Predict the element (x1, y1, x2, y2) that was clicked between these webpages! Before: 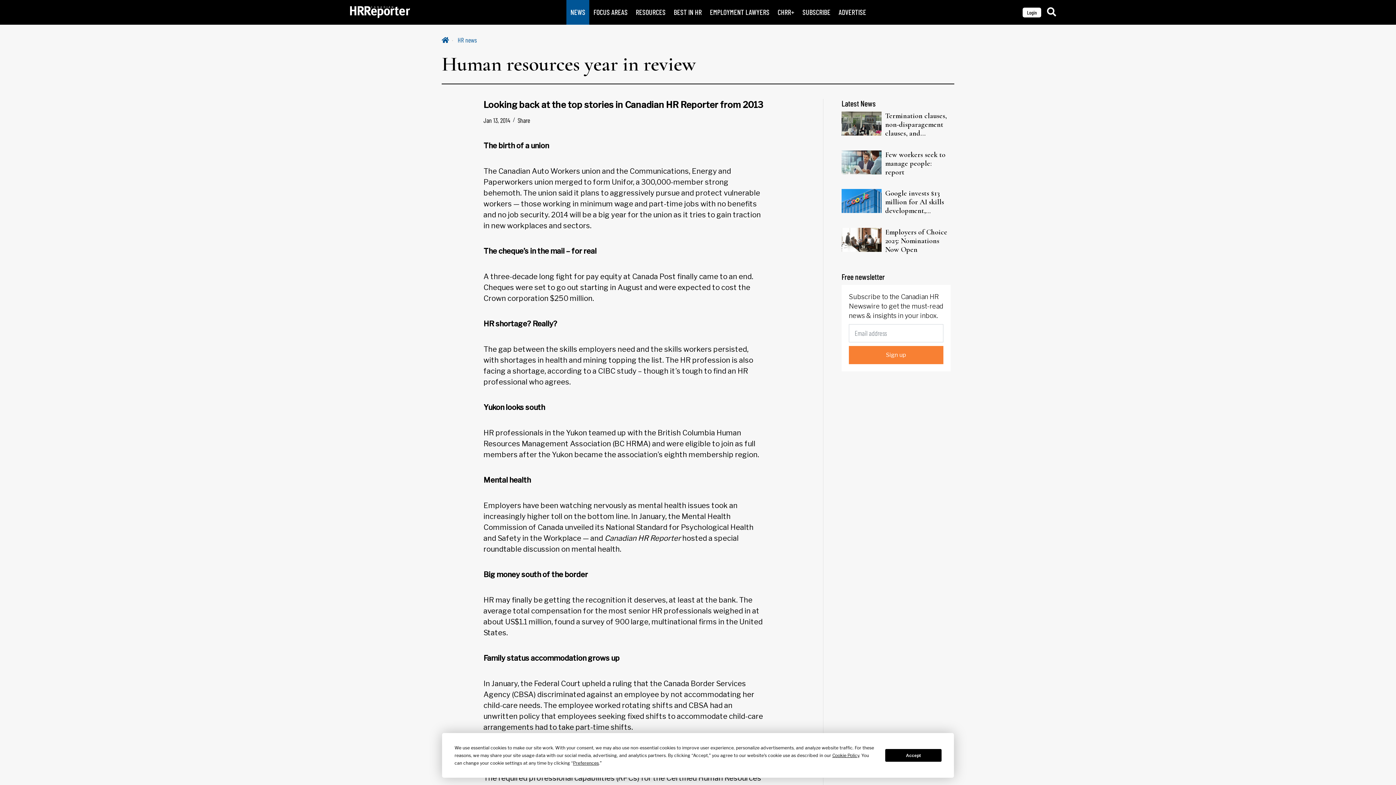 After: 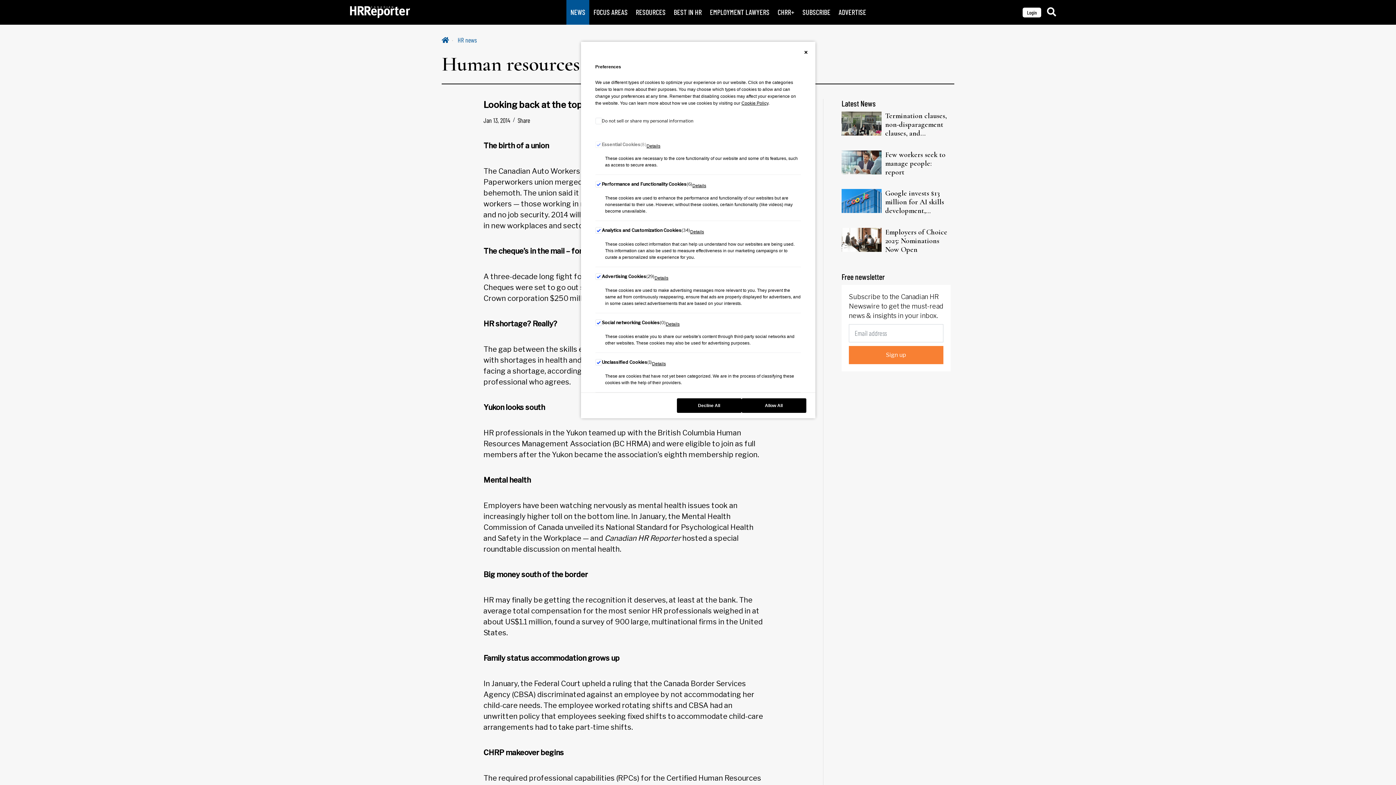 Action: bbox: (573, 760, 599, 766) label: Preferences